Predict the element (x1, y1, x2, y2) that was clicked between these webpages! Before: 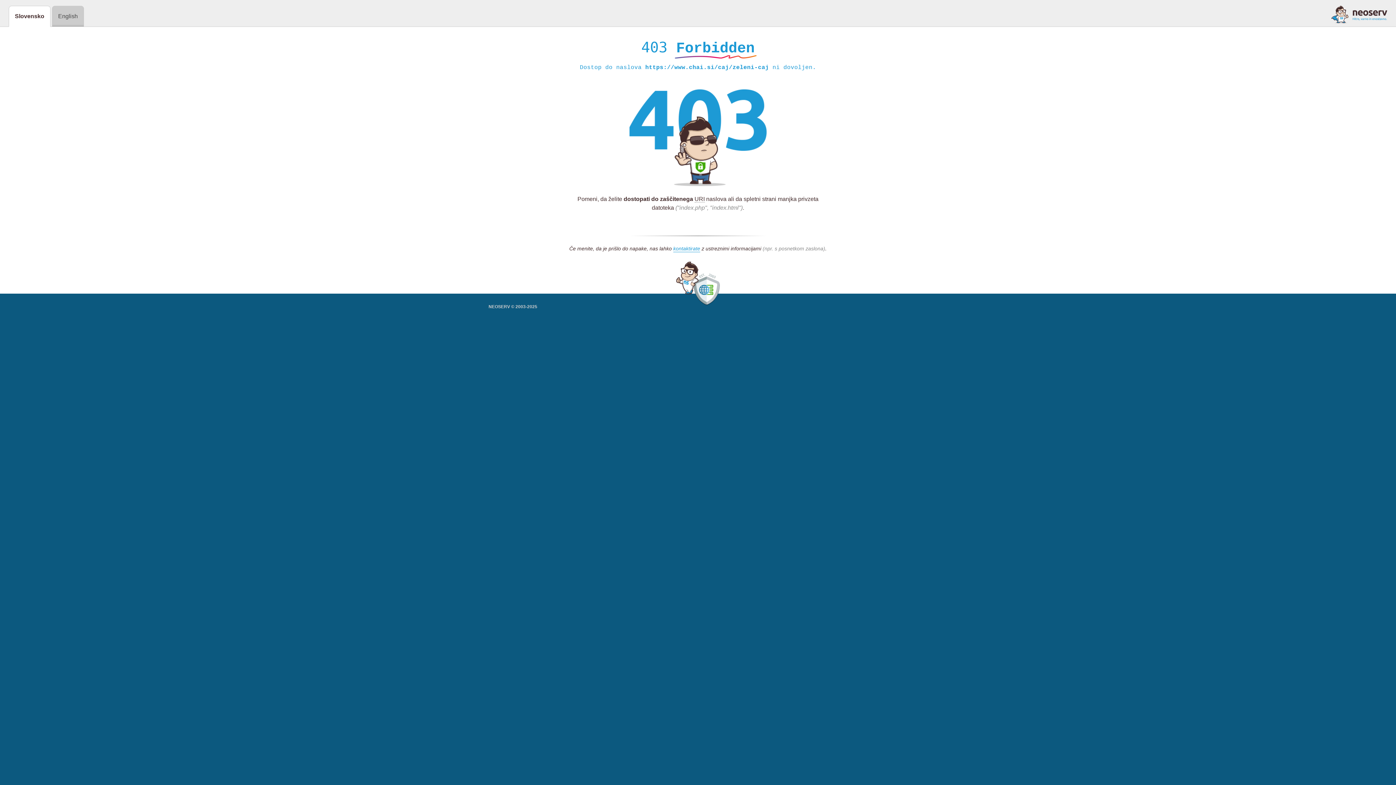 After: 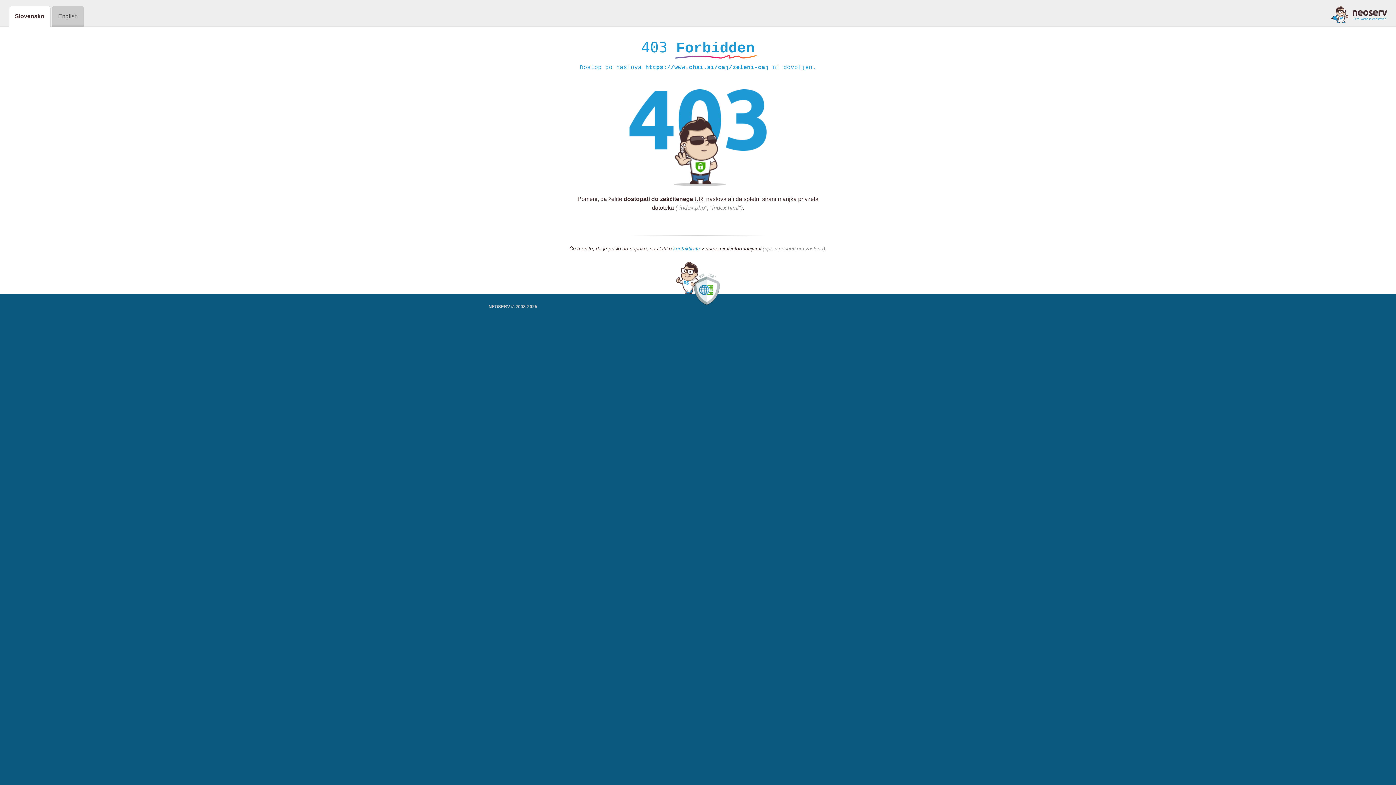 Action: bbox: (673, 245, 700, 252) label: kontaktirate